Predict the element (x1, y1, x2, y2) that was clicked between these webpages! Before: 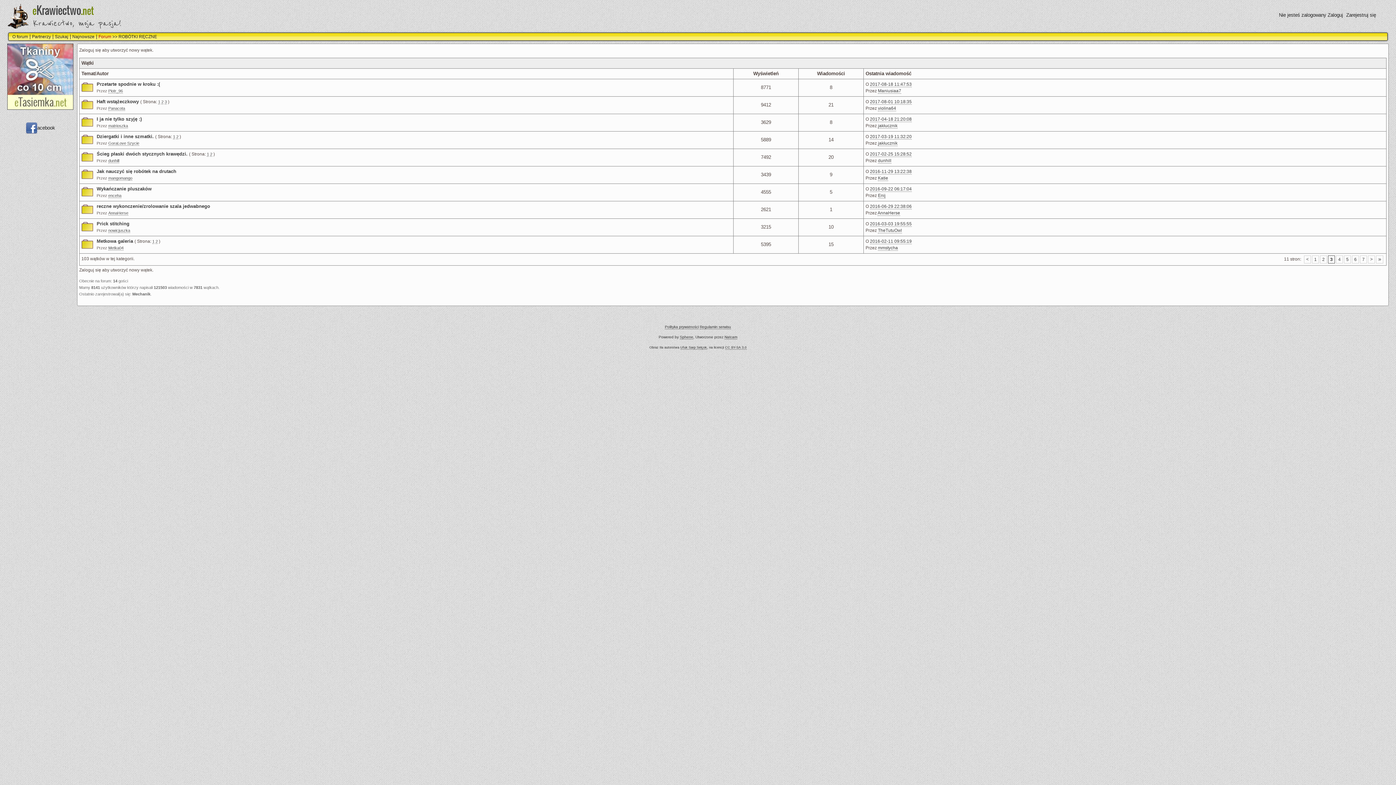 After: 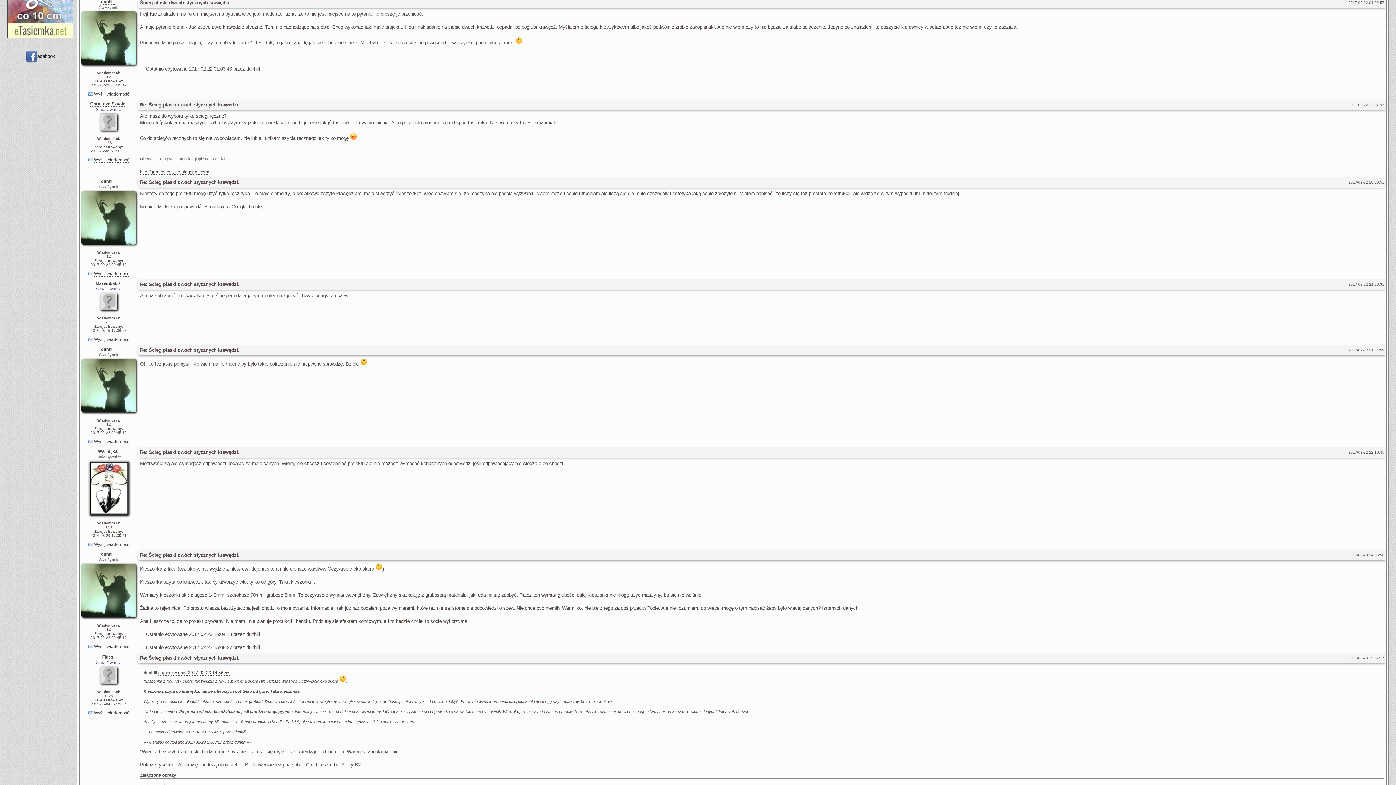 Action: bbox: (96, 151, 187, 156) label: Ścieg płaski dwóch stycznych krawędzi.